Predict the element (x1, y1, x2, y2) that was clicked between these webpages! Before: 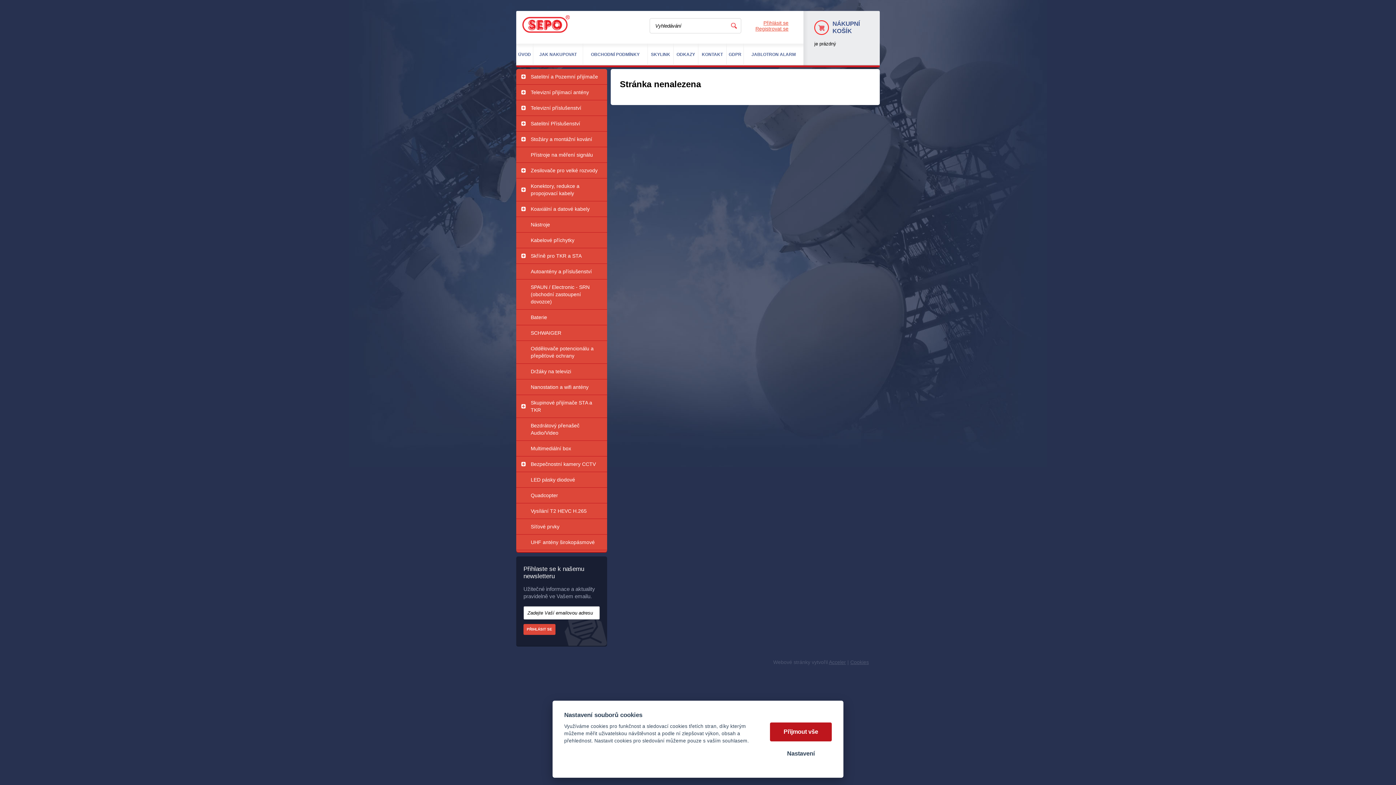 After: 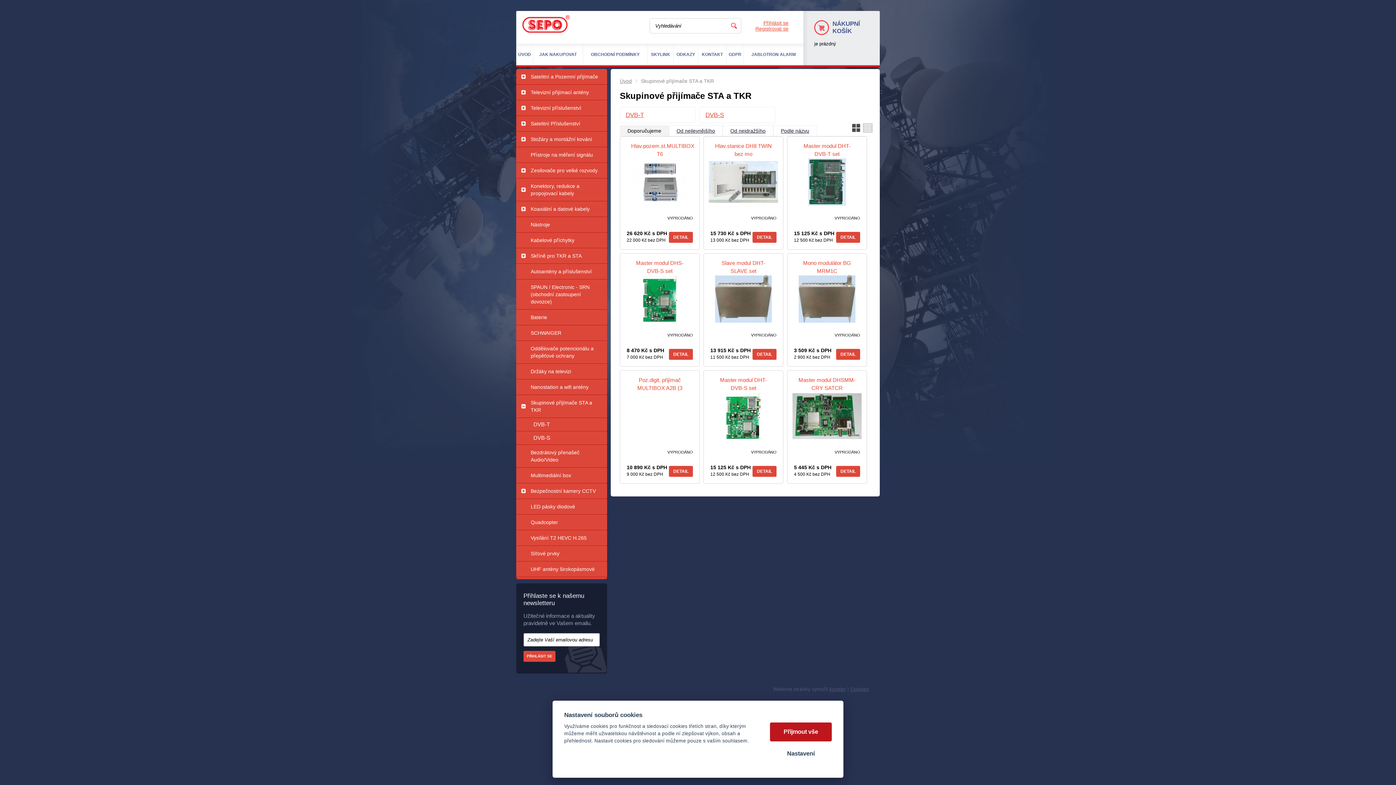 Action: bbox: (530, 395, 603, 417) label: Skupinové přijímače STA a TKR